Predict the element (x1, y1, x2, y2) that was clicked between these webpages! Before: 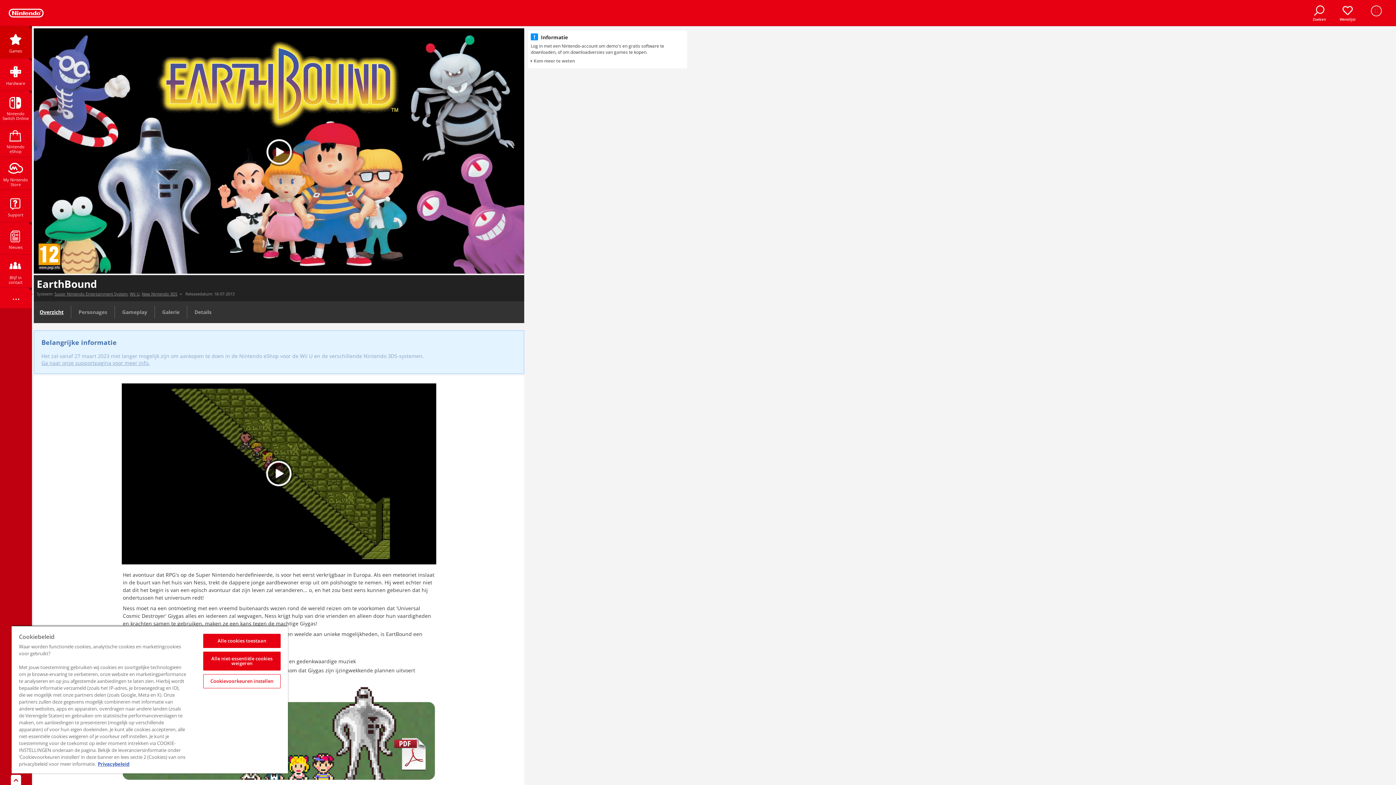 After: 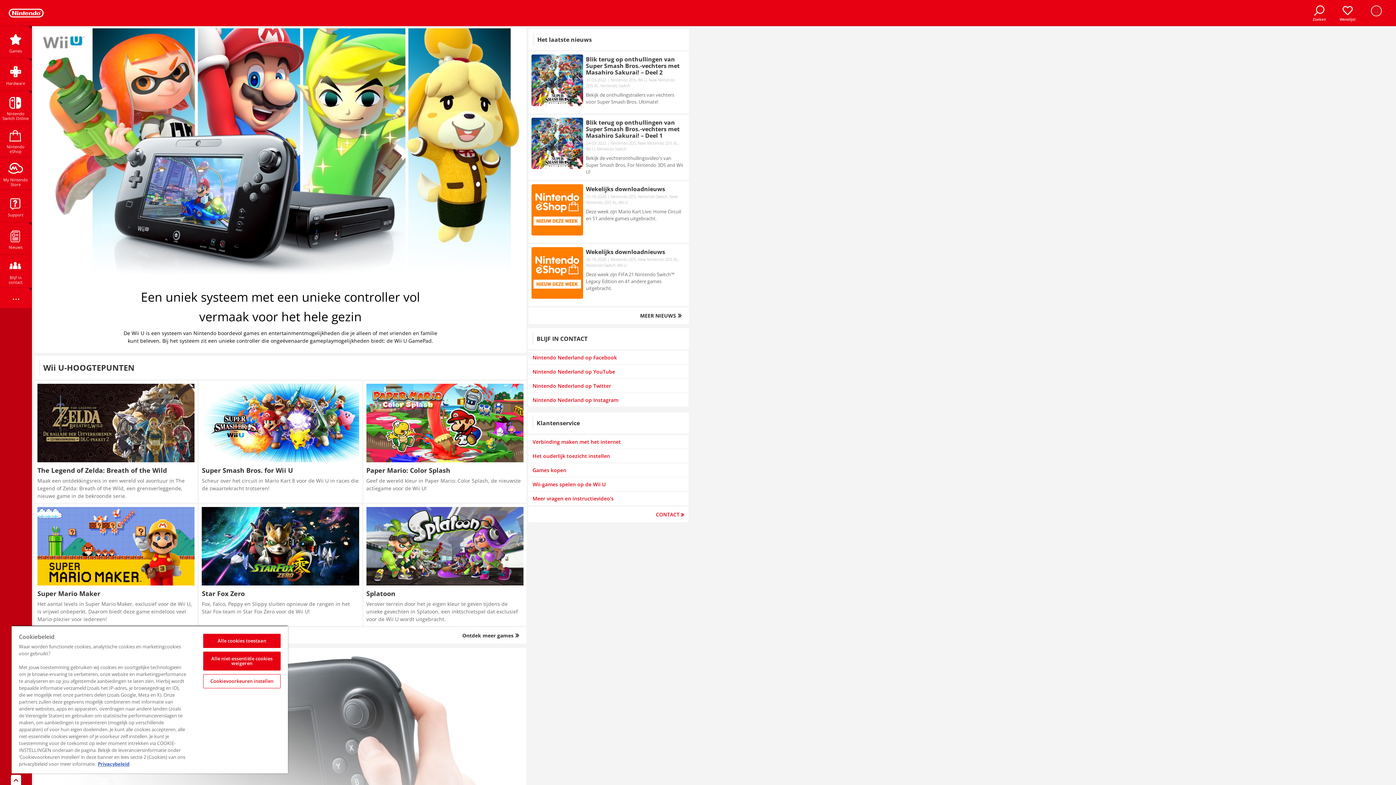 Action: label: Wii U bbox: (129, 291, 139, 296)